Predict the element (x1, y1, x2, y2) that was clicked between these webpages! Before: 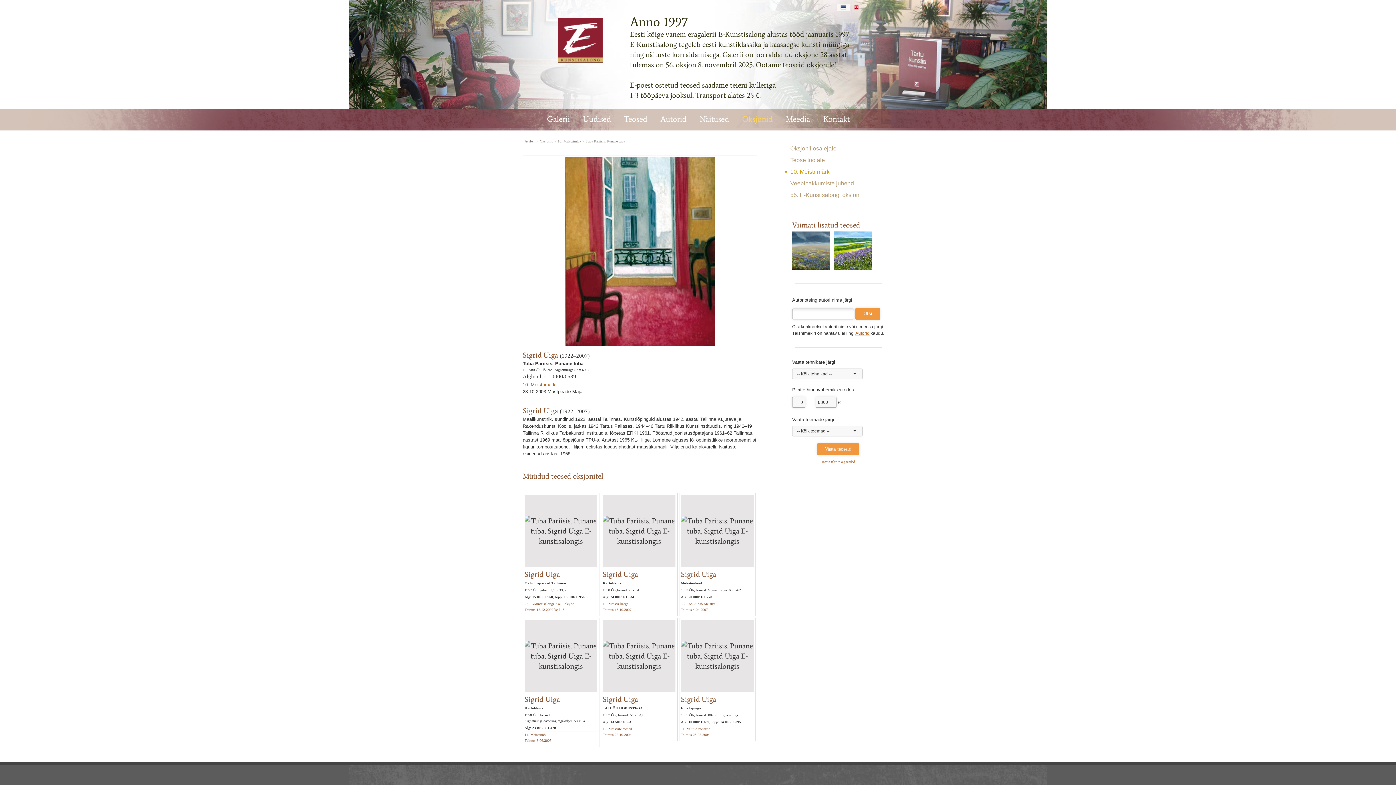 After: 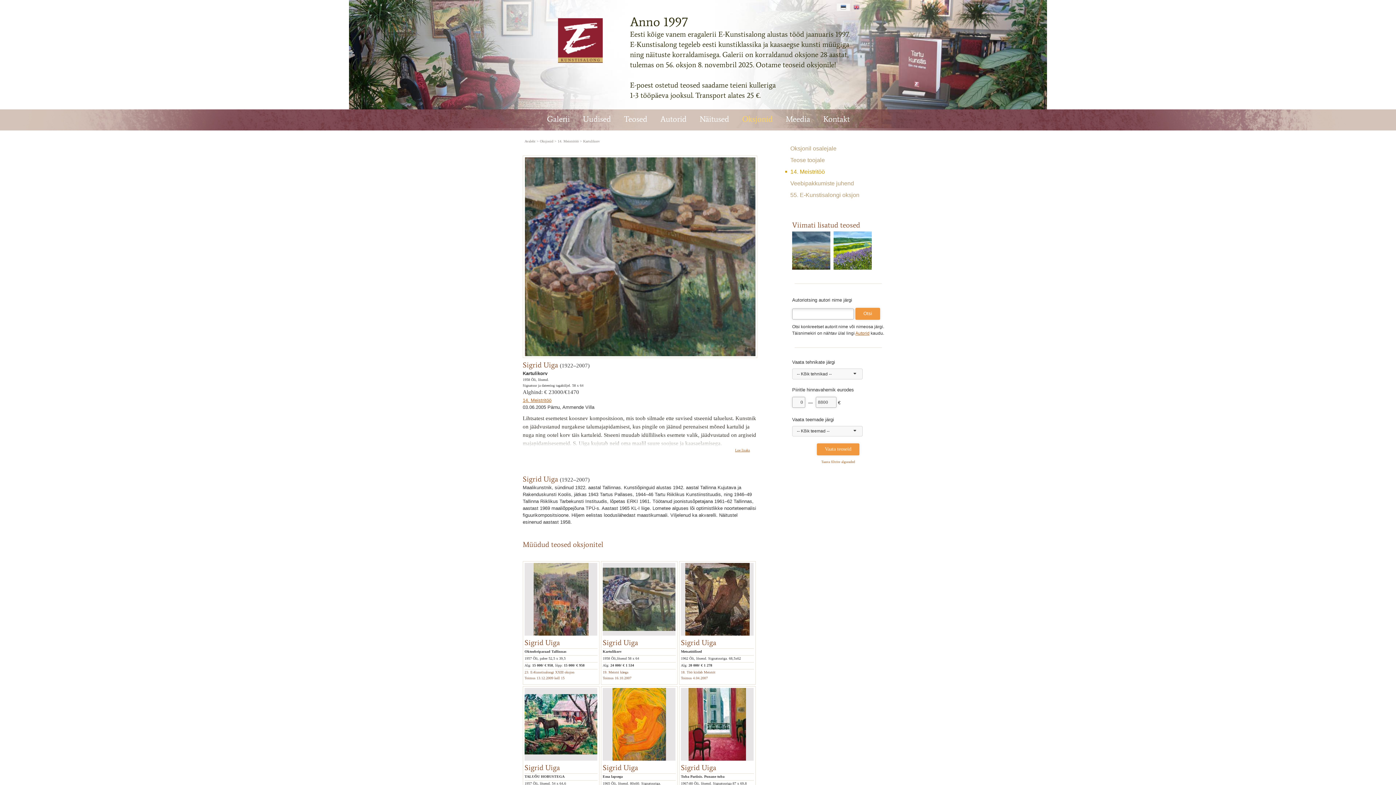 Action: bbox: (524, 712, 597, 730) label: Sigrid Uiga
Kartulikorv
1958 Õli, lõuend.
Signatuur ja dateering tagaküljel. 58 x 64
Alg: 23 000/ € 1 470